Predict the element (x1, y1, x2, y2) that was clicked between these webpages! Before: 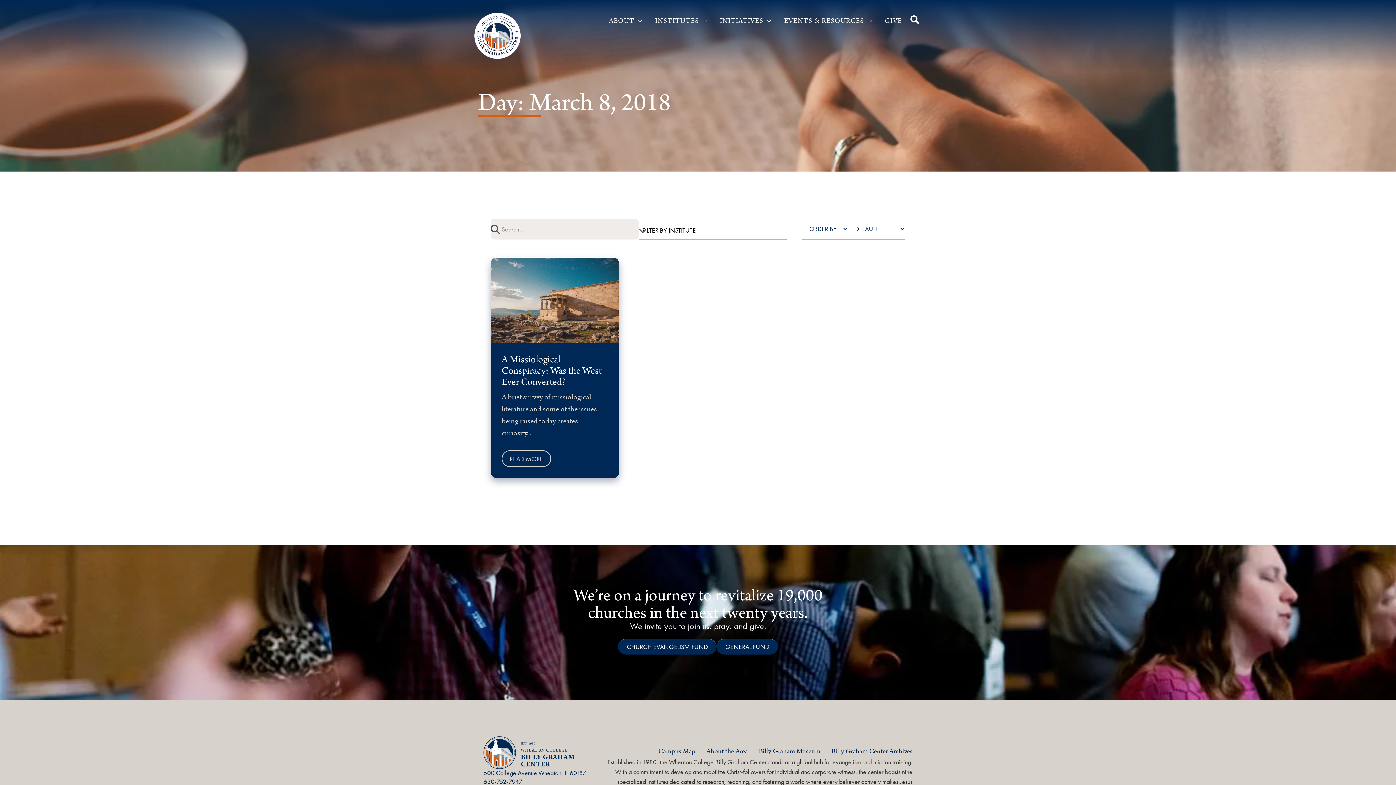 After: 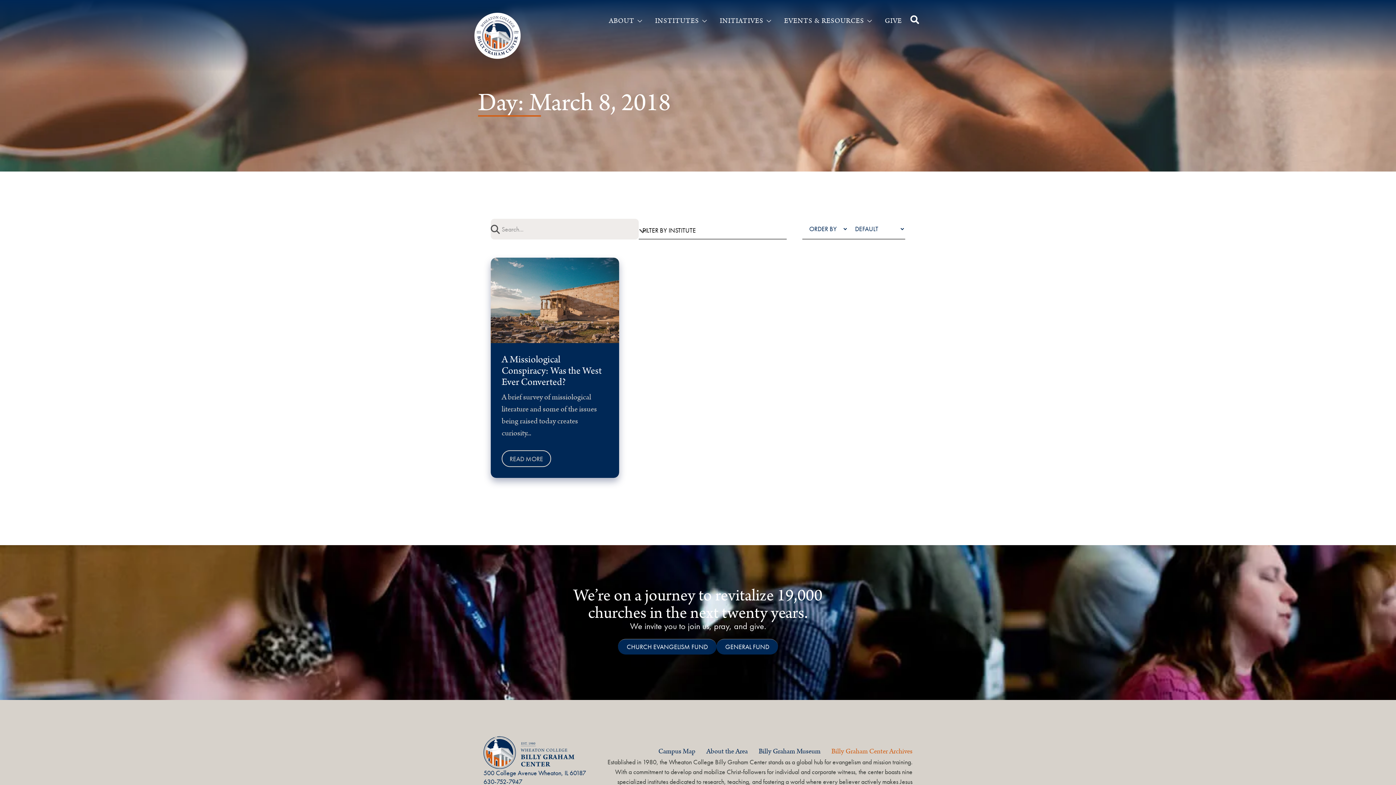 Action: bbox: (831, 746, 912, 757) label: Billy Graham Center Archives